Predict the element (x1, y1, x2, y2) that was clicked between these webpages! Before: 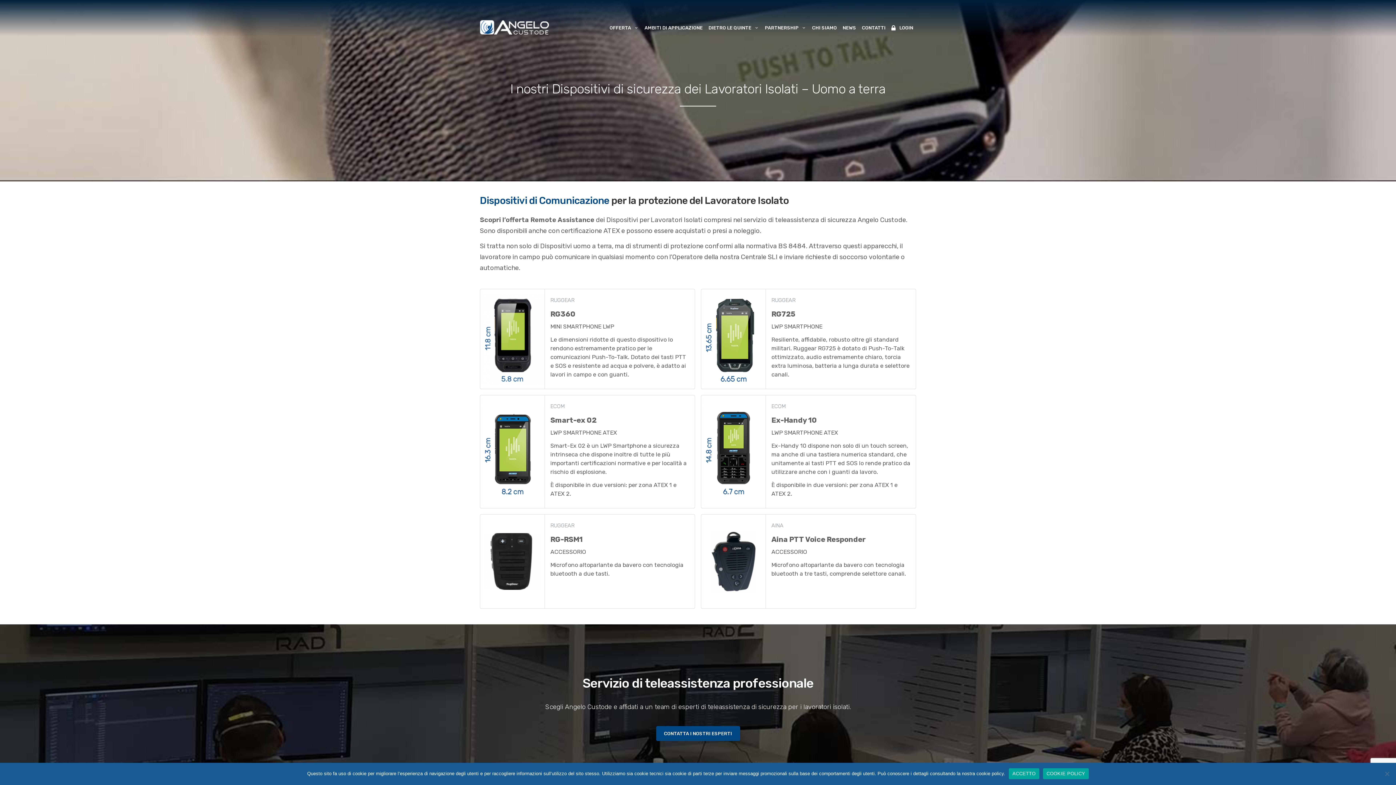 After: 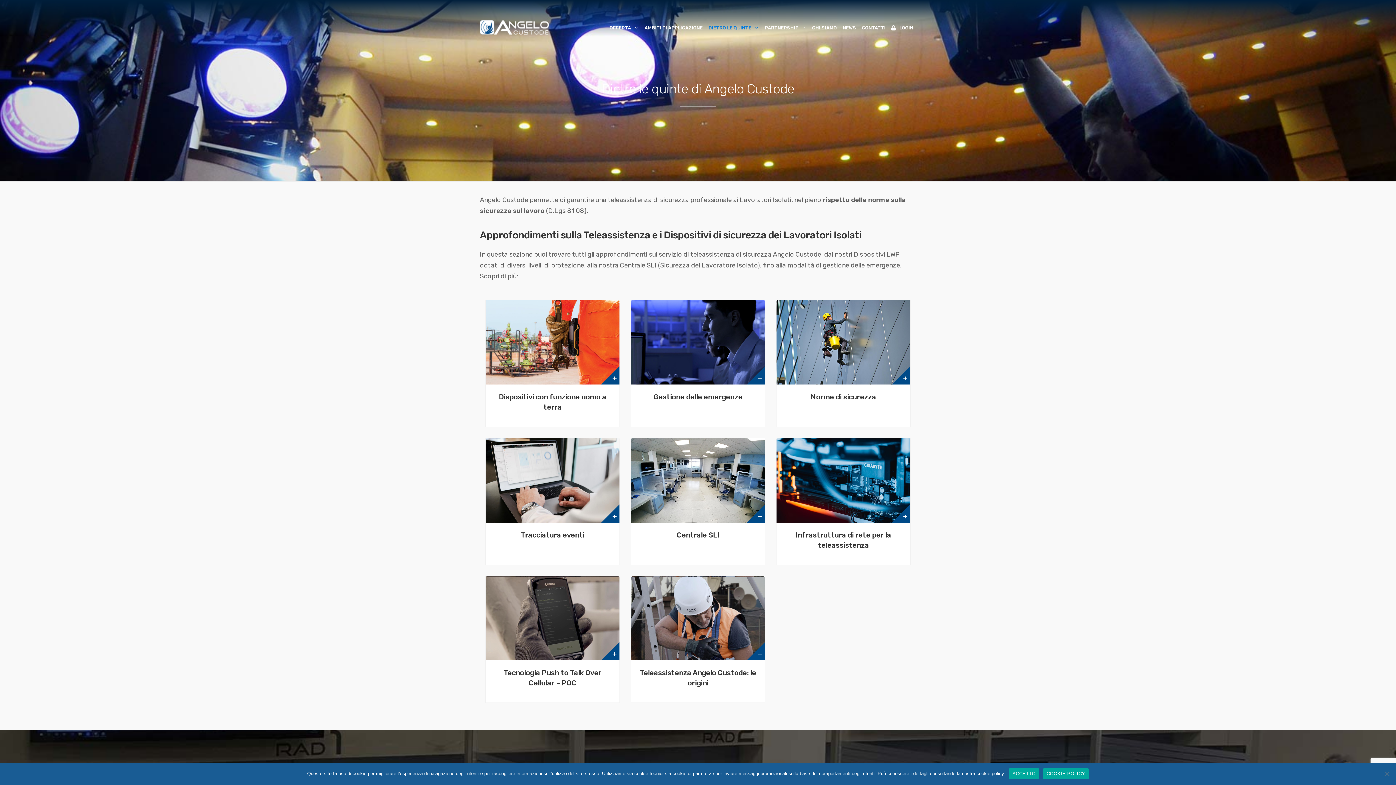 Action: bbox: (705, 18, 762, 36) label: DIETRO LE QUINTE